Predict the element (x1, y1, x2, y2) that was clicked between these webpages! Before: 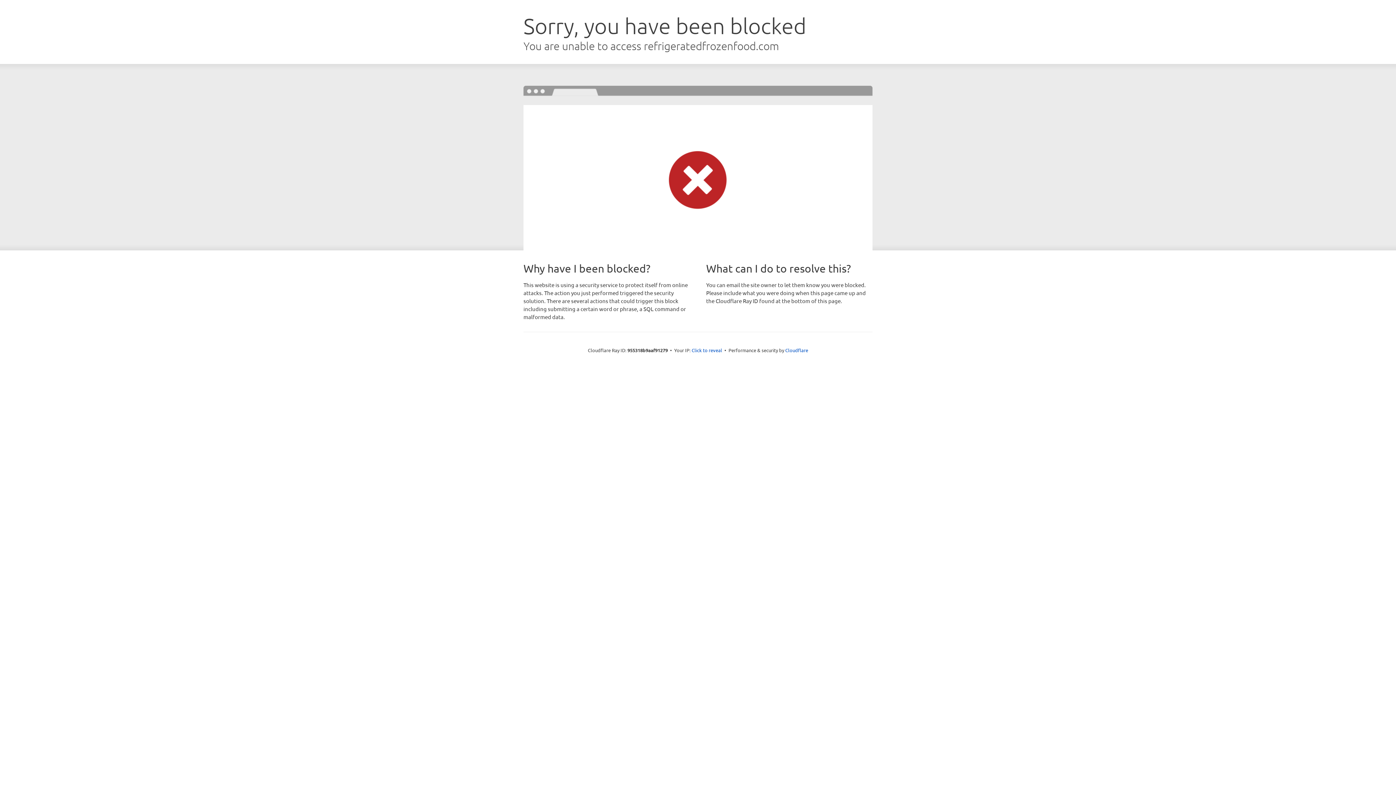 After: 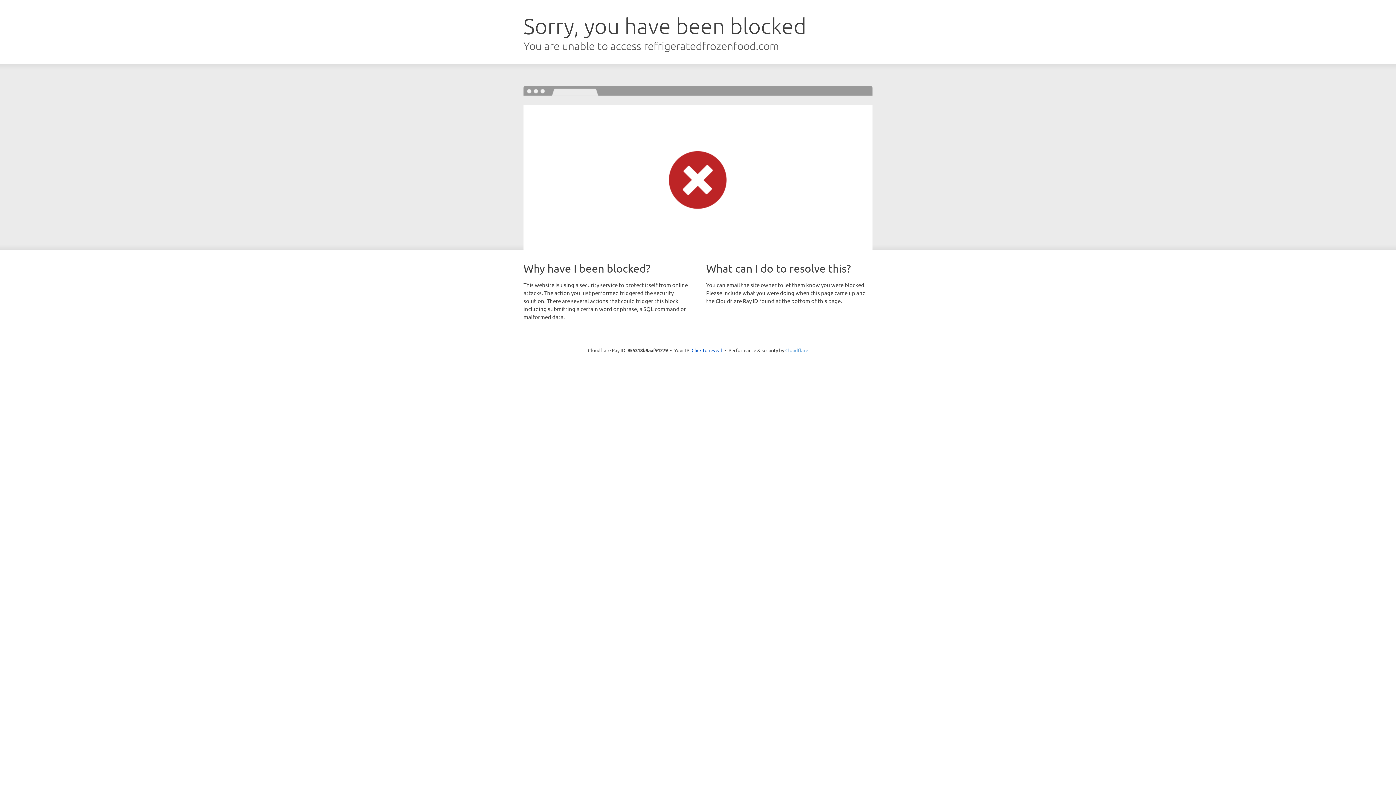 Action: label: Cloudflare bbox: (785, 347, 808, 353)